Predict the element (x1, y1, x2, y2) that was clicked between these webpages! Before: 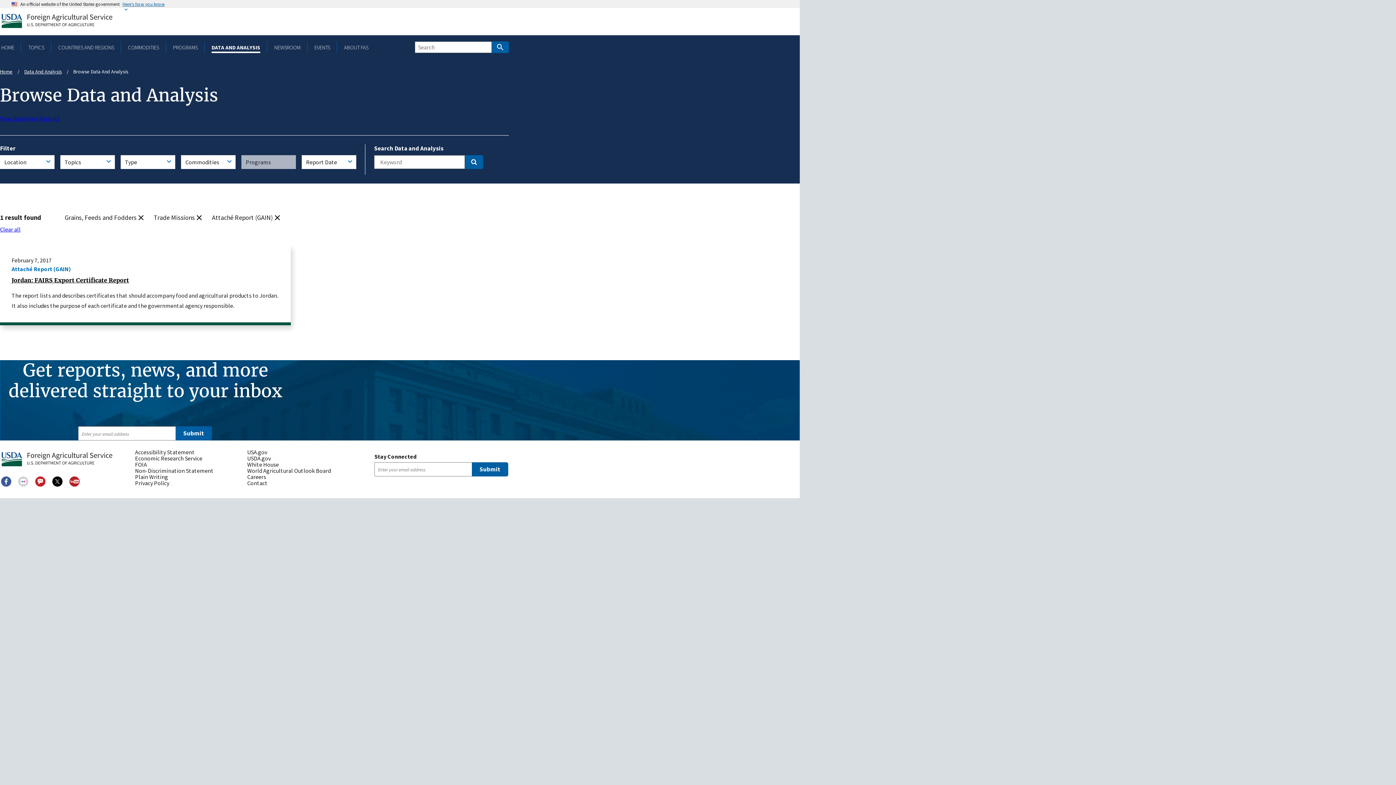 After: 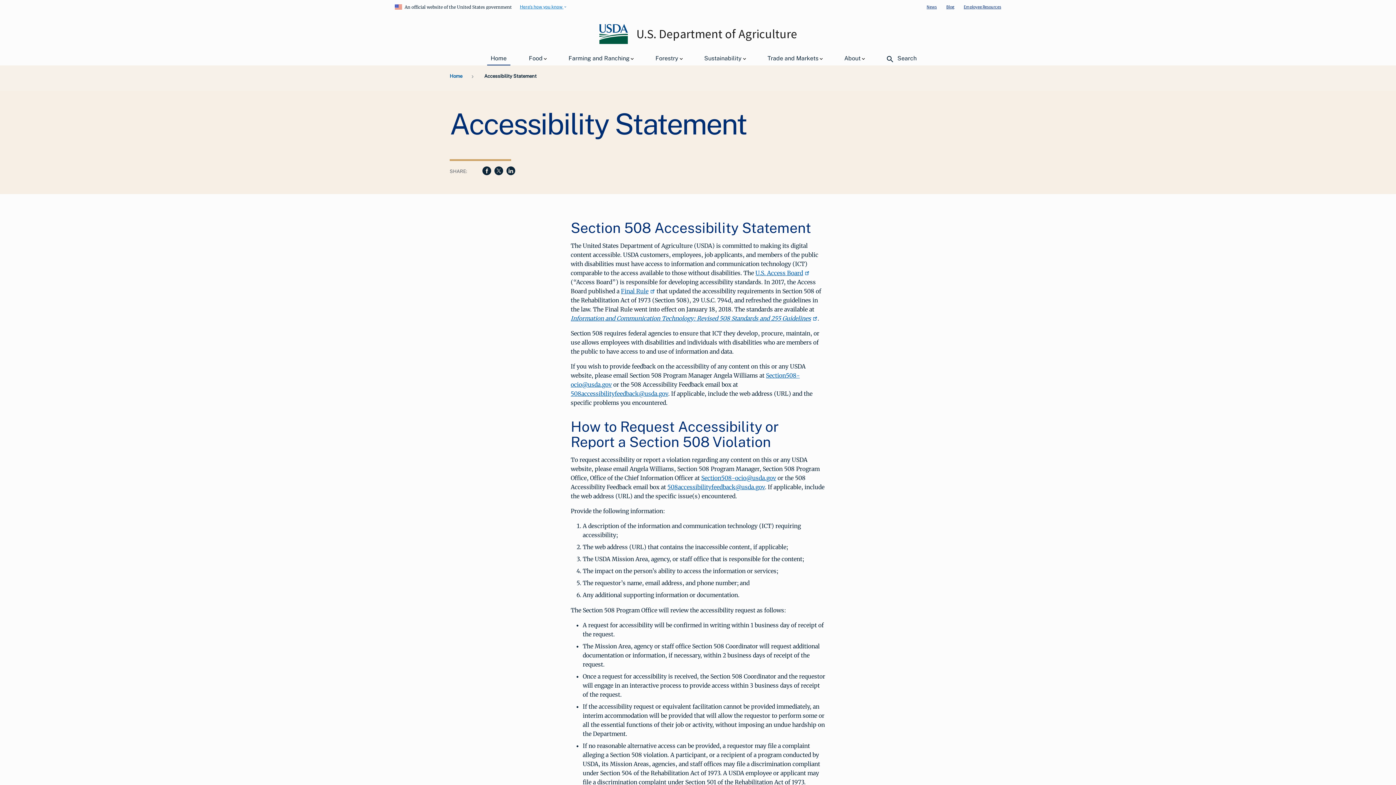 Action: label: Accessibility Statement bbox: (135, 449, 241, 455)